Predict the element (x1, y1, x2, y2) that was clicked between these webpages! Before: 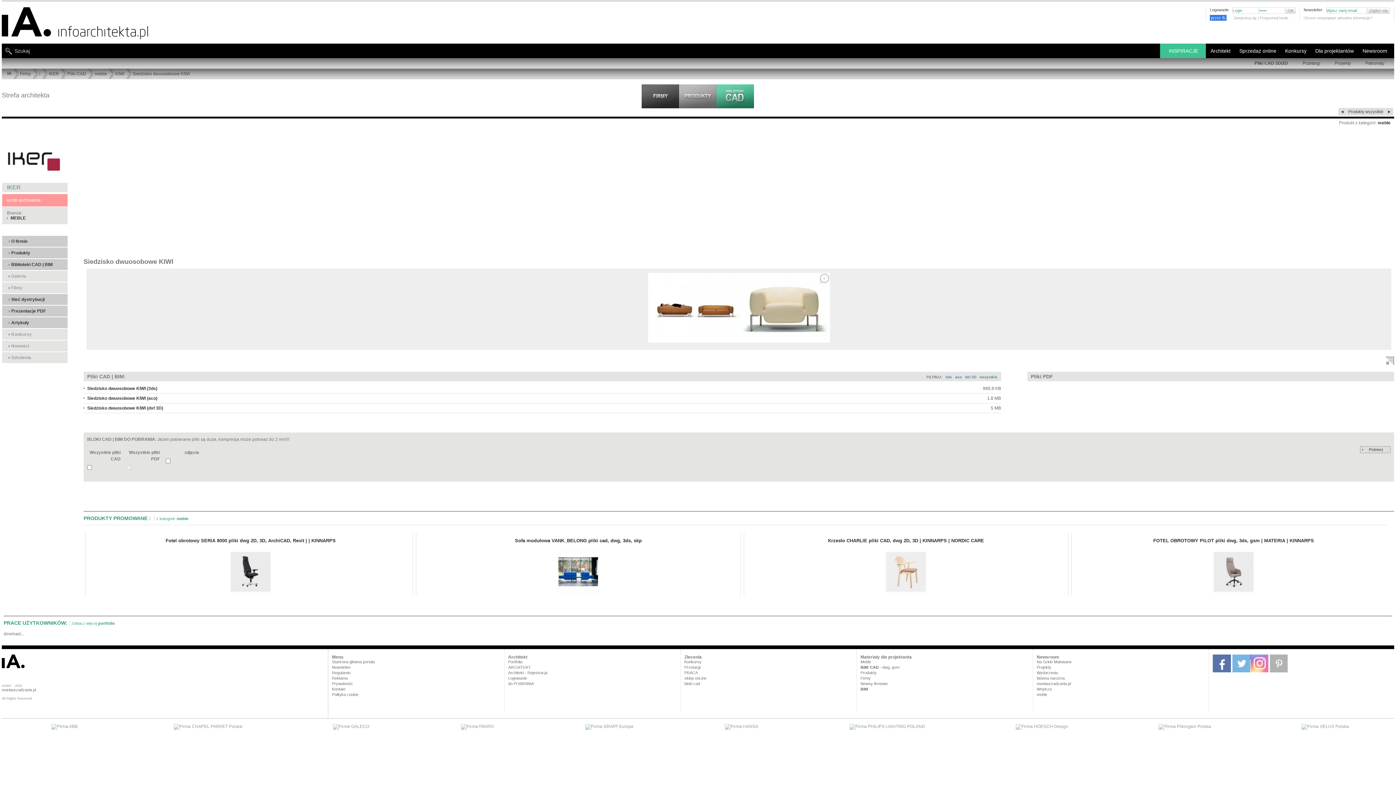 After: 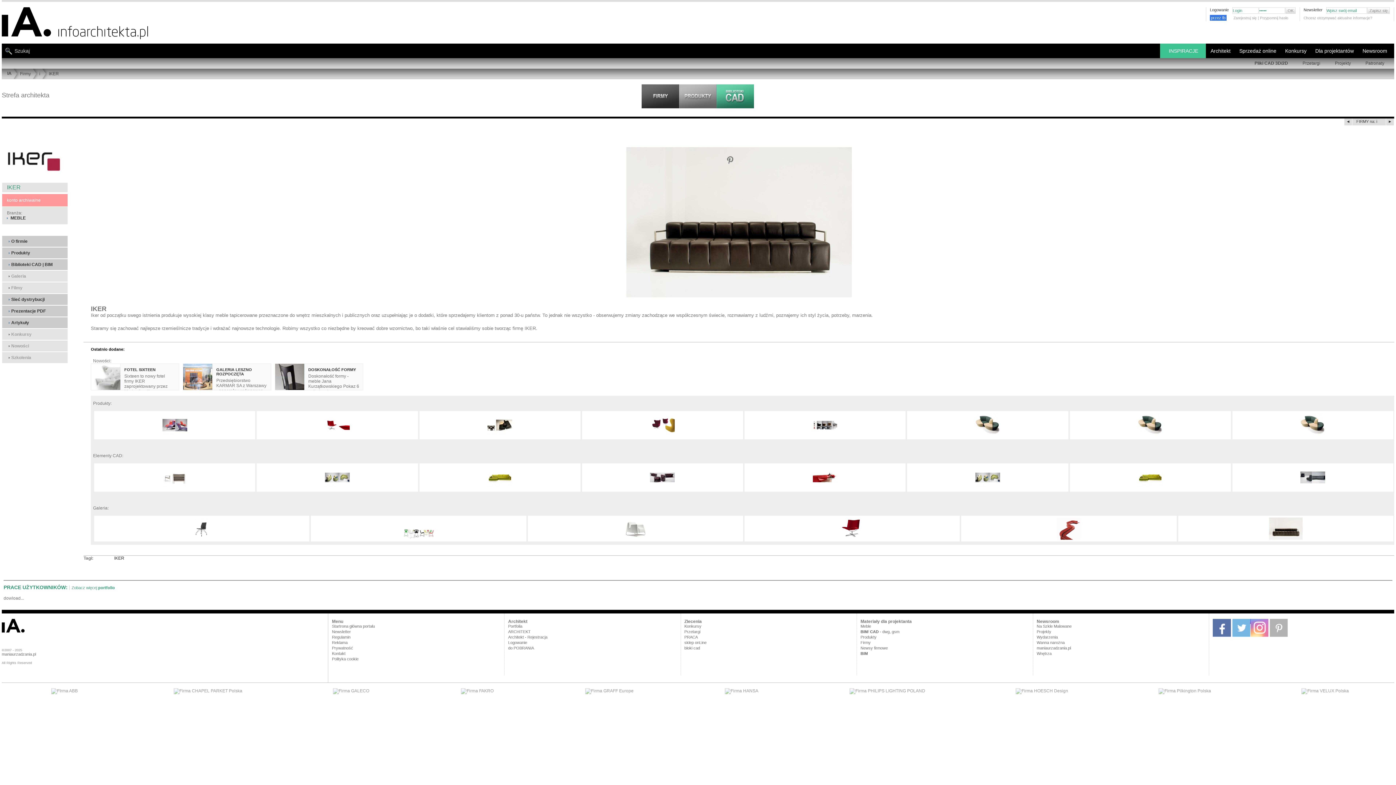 Action: label: O firmie bbox: (8, 238, 27, 244)